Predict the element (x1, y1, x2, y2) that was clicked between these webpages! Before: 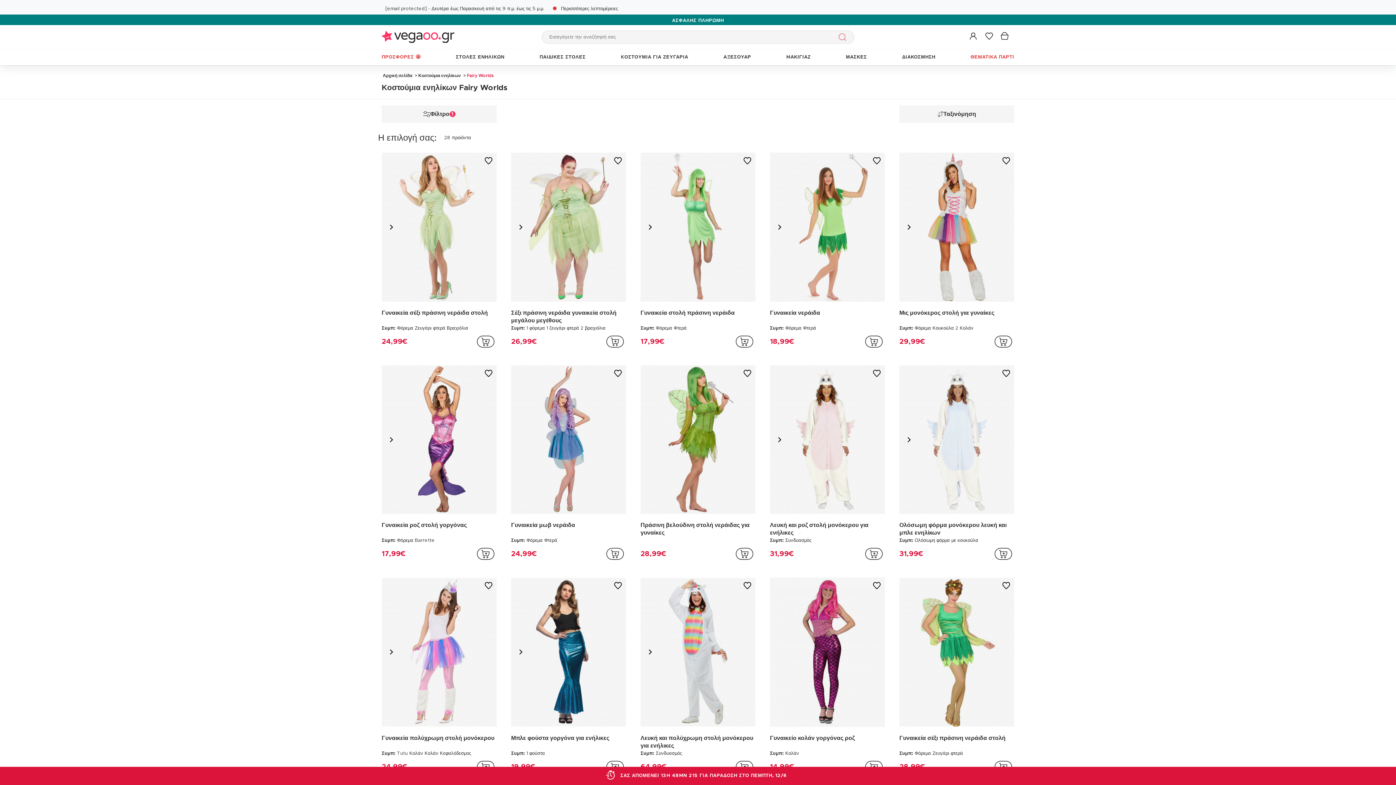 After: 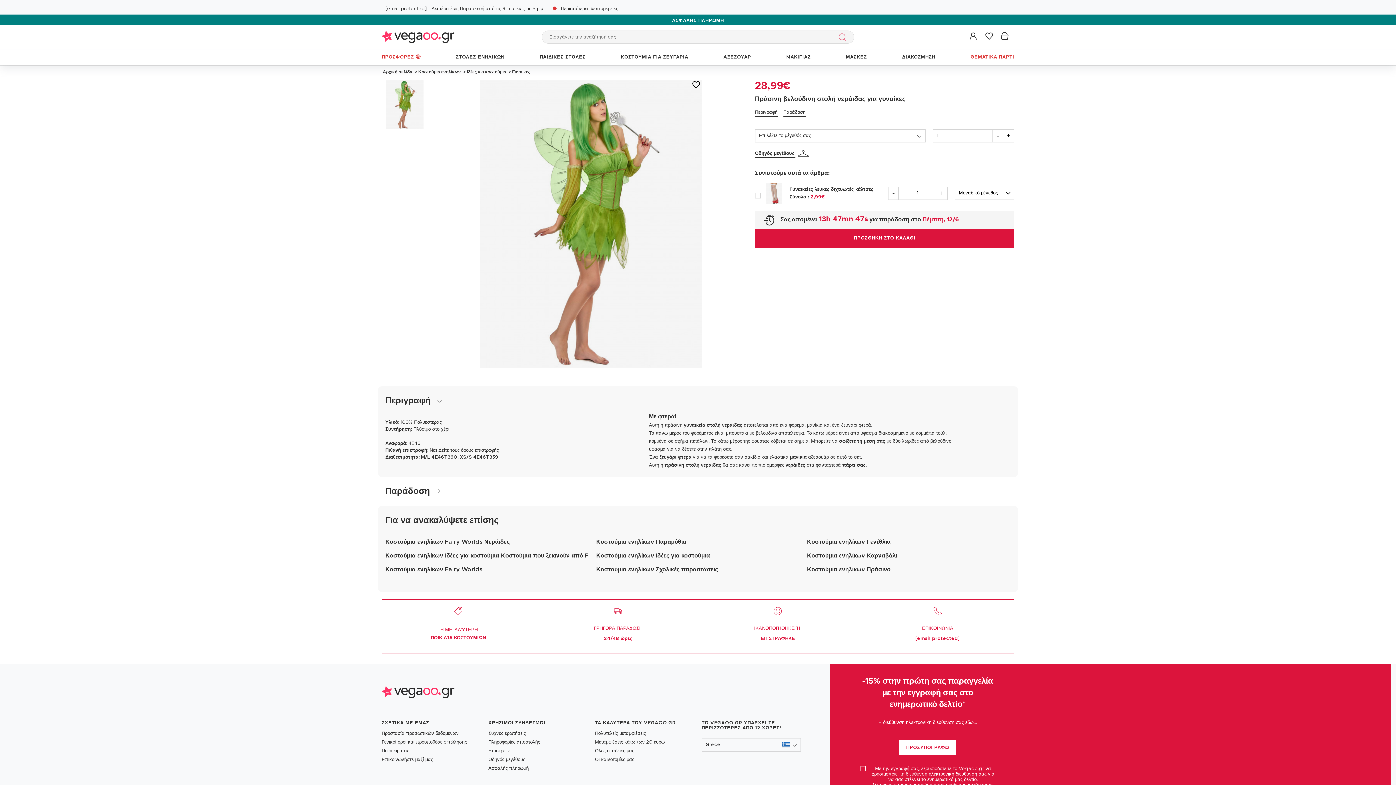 Action: bbox: (640, 521, 755, 537) label: Πράσινη βελούδινη στολή νεράιδας για γυναίκες